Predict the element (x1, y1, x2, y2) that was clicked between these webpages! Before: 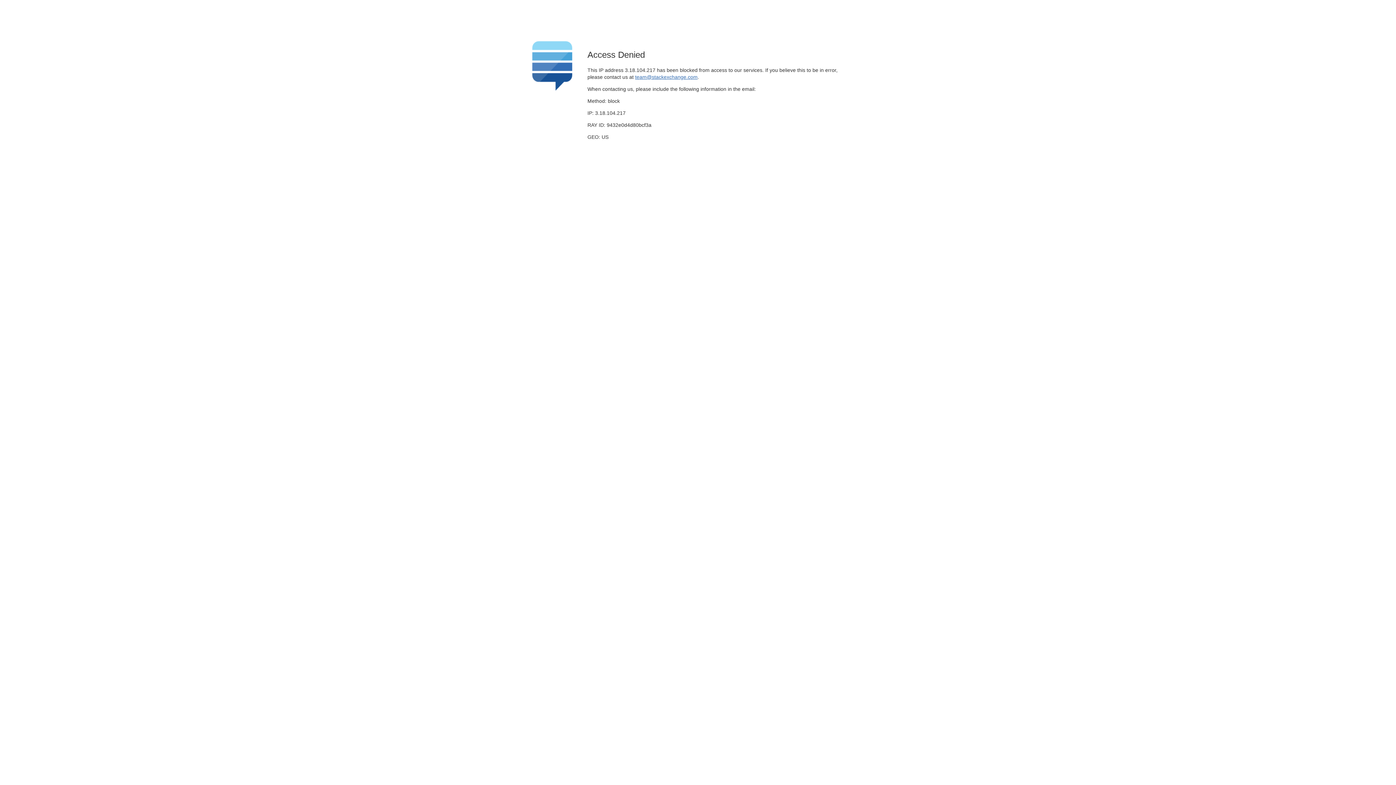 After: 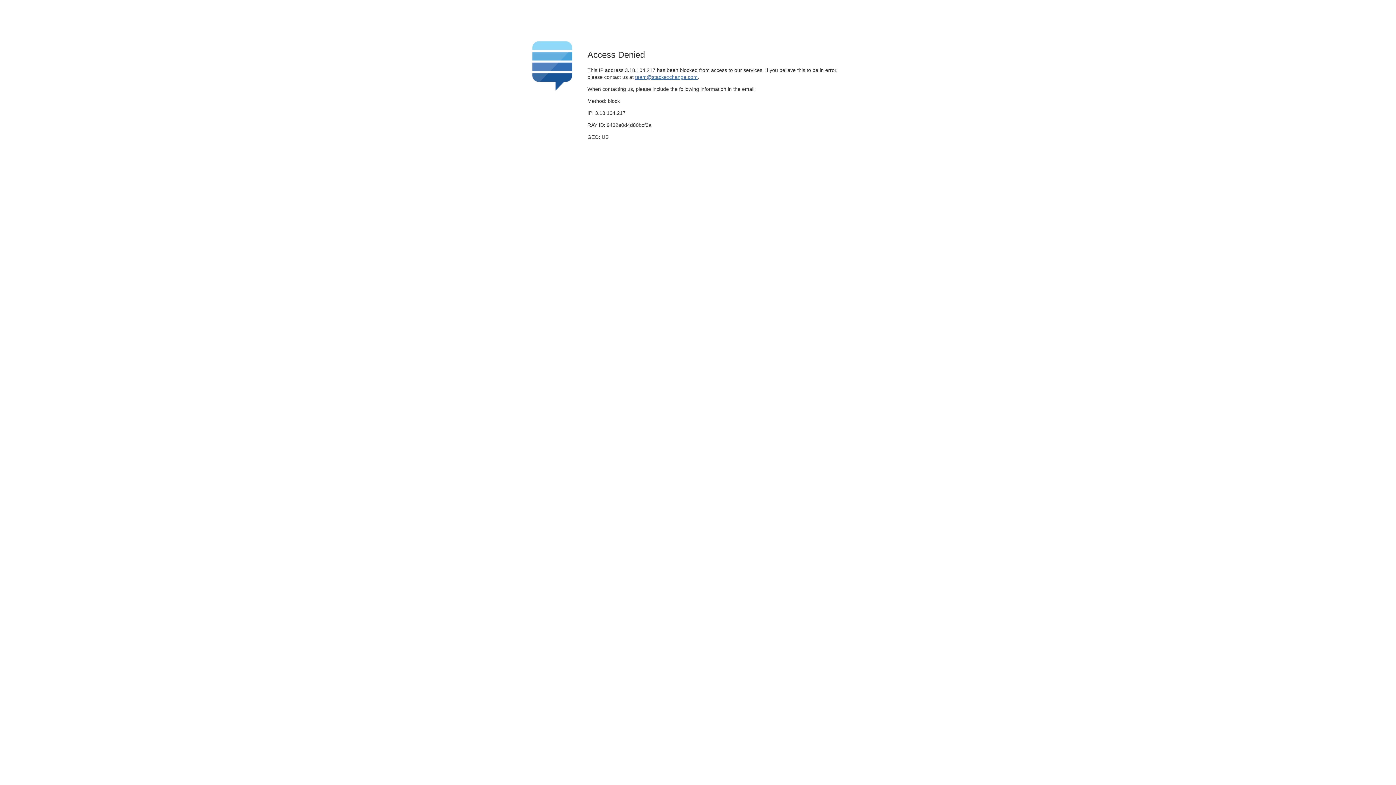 Action: label: team@stackexchange.com bbox: (635, 74, 697, 79)